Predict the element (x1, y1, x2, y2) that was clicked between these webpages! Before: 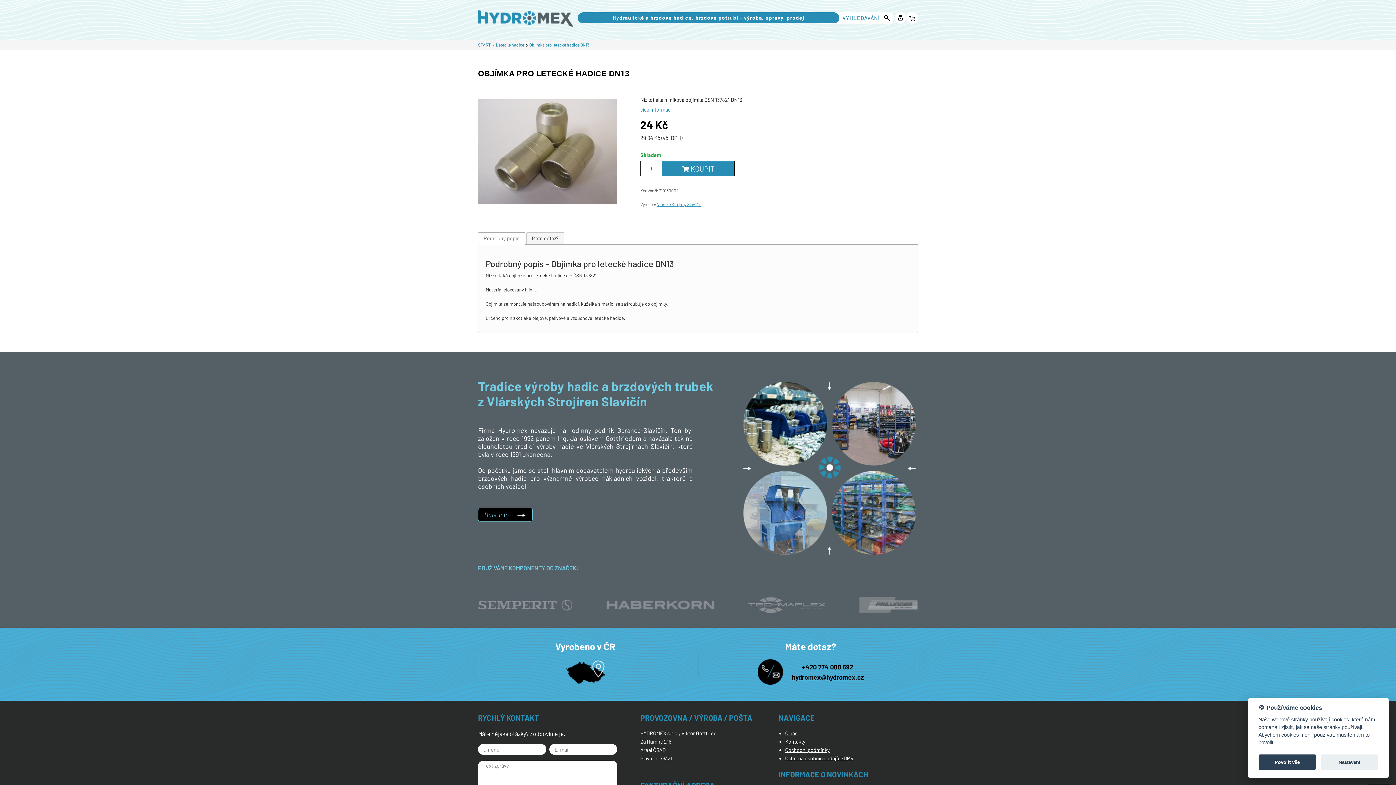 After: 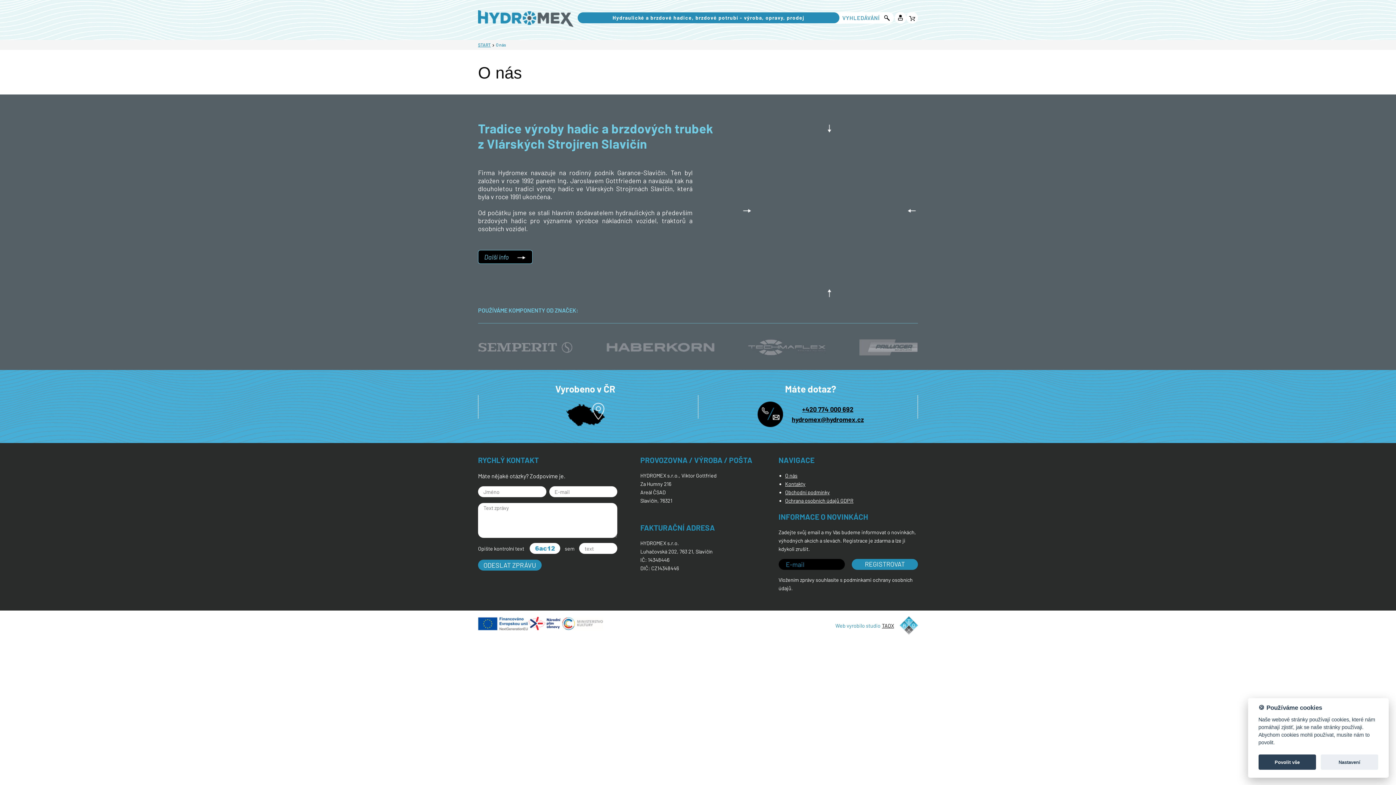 Action: bbox: (785, 730, 797, 736) label: O nás